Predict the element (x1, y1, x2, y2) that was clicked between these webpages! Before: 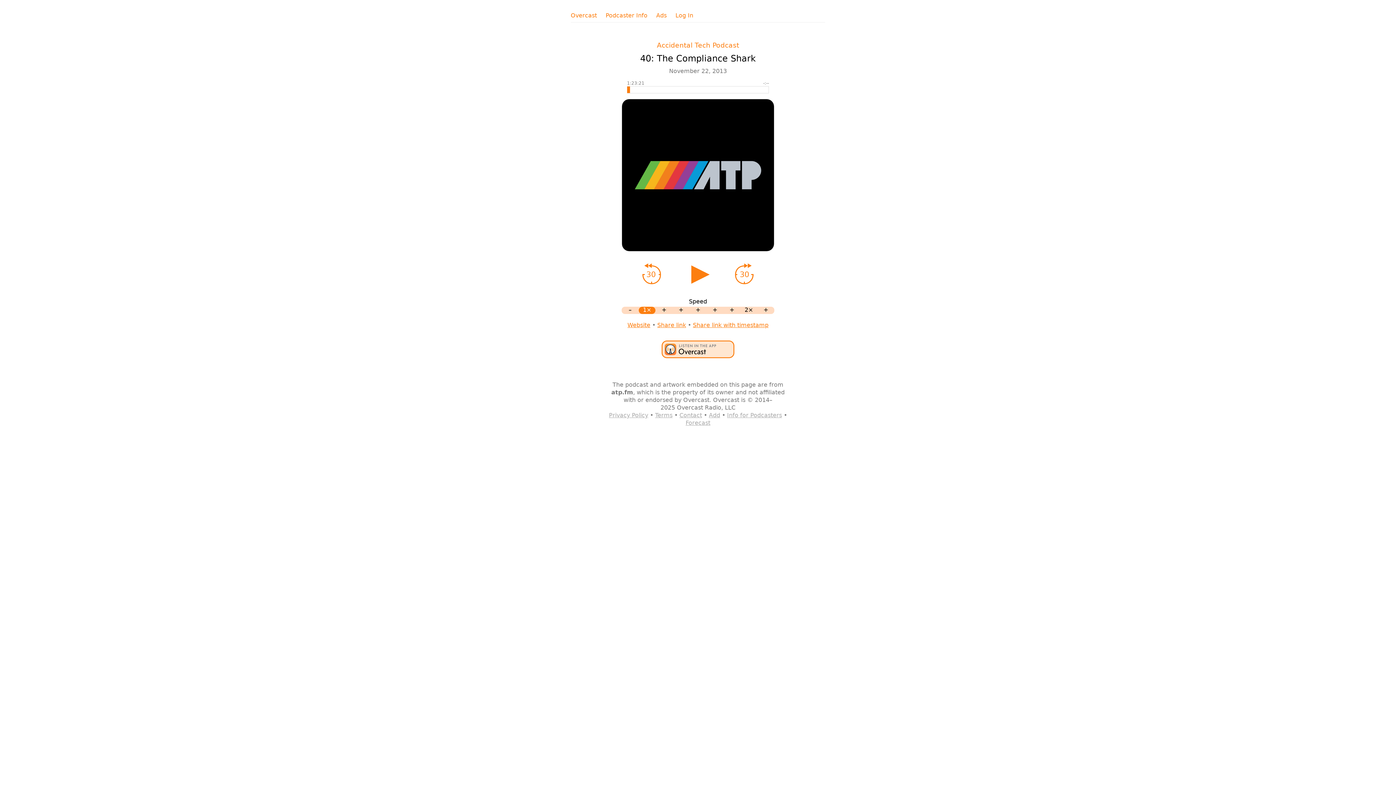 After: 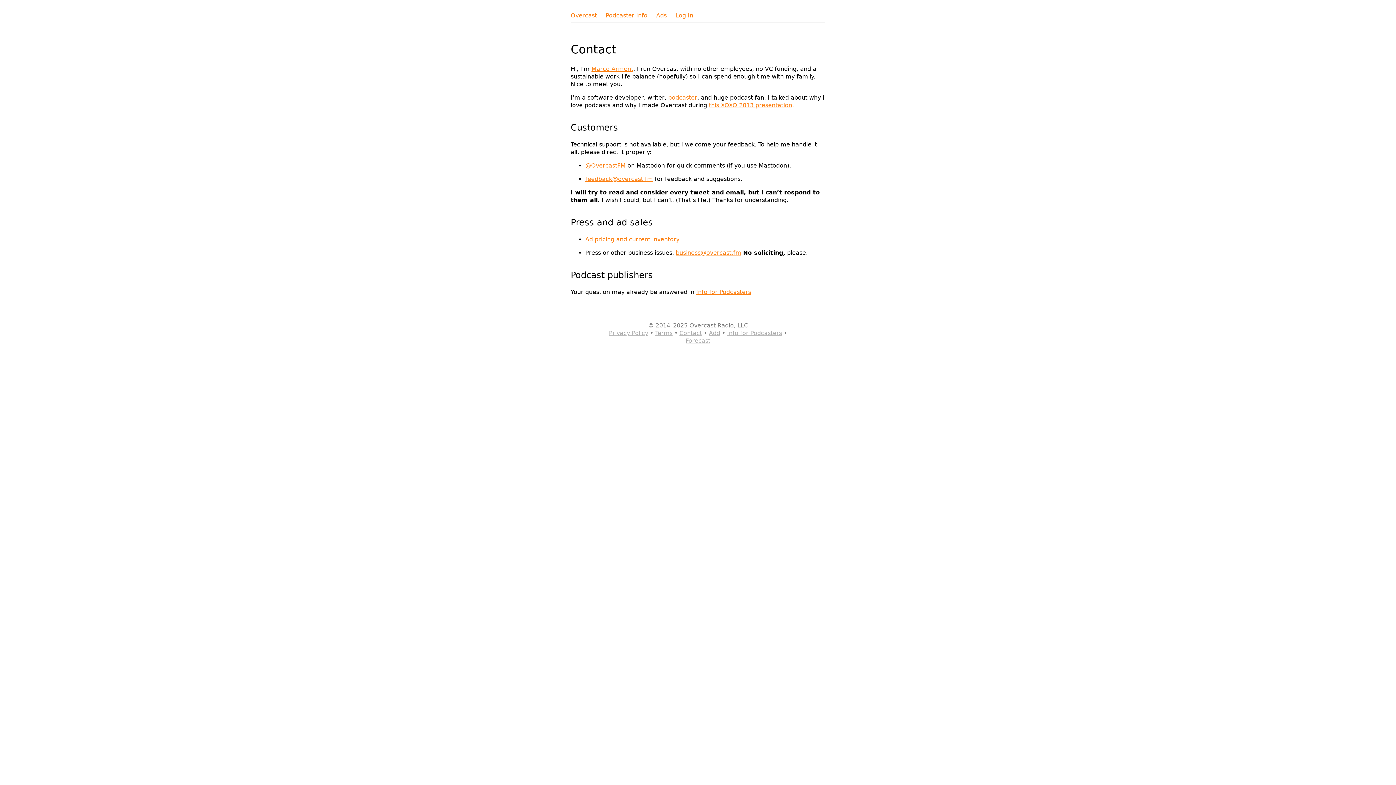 Action: bbox: (679, 411, 702, 418) label: Contact